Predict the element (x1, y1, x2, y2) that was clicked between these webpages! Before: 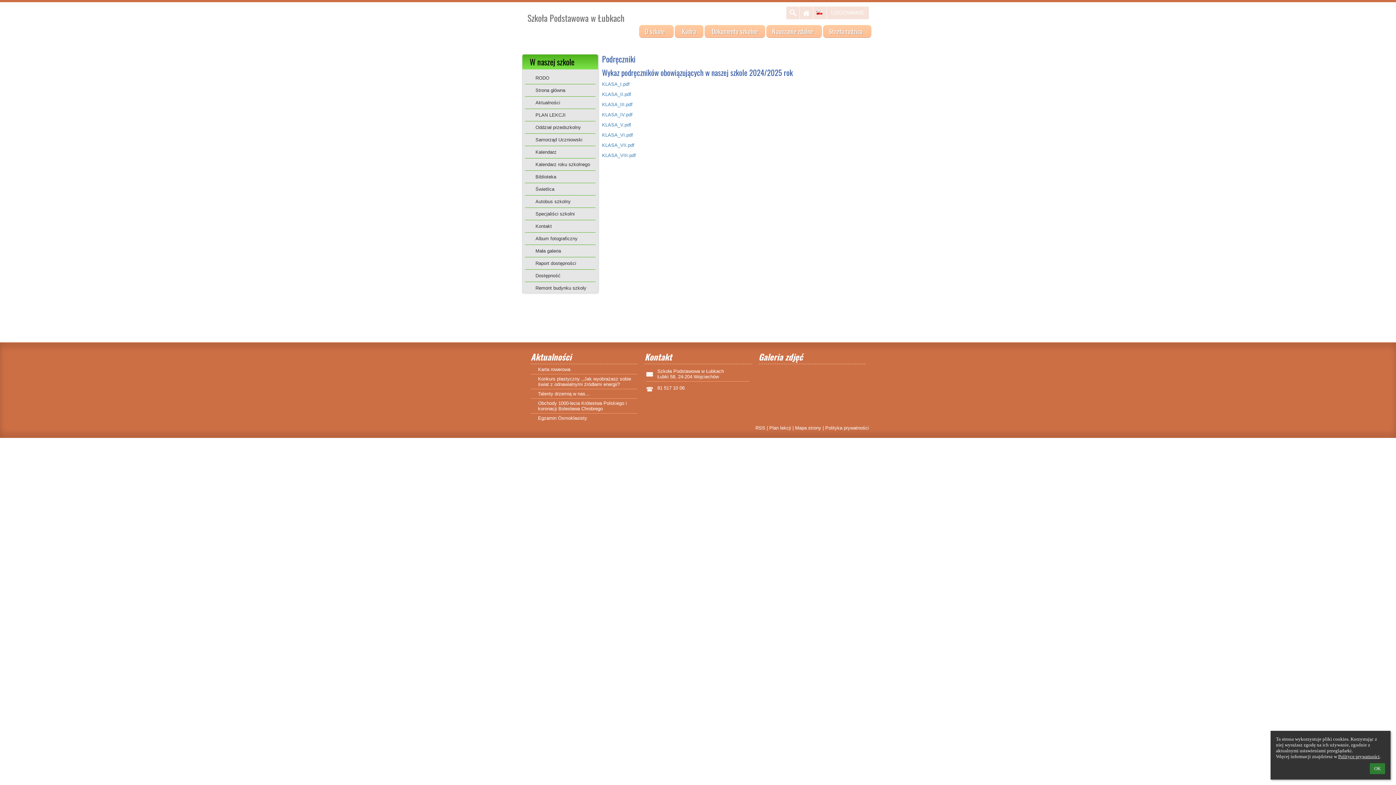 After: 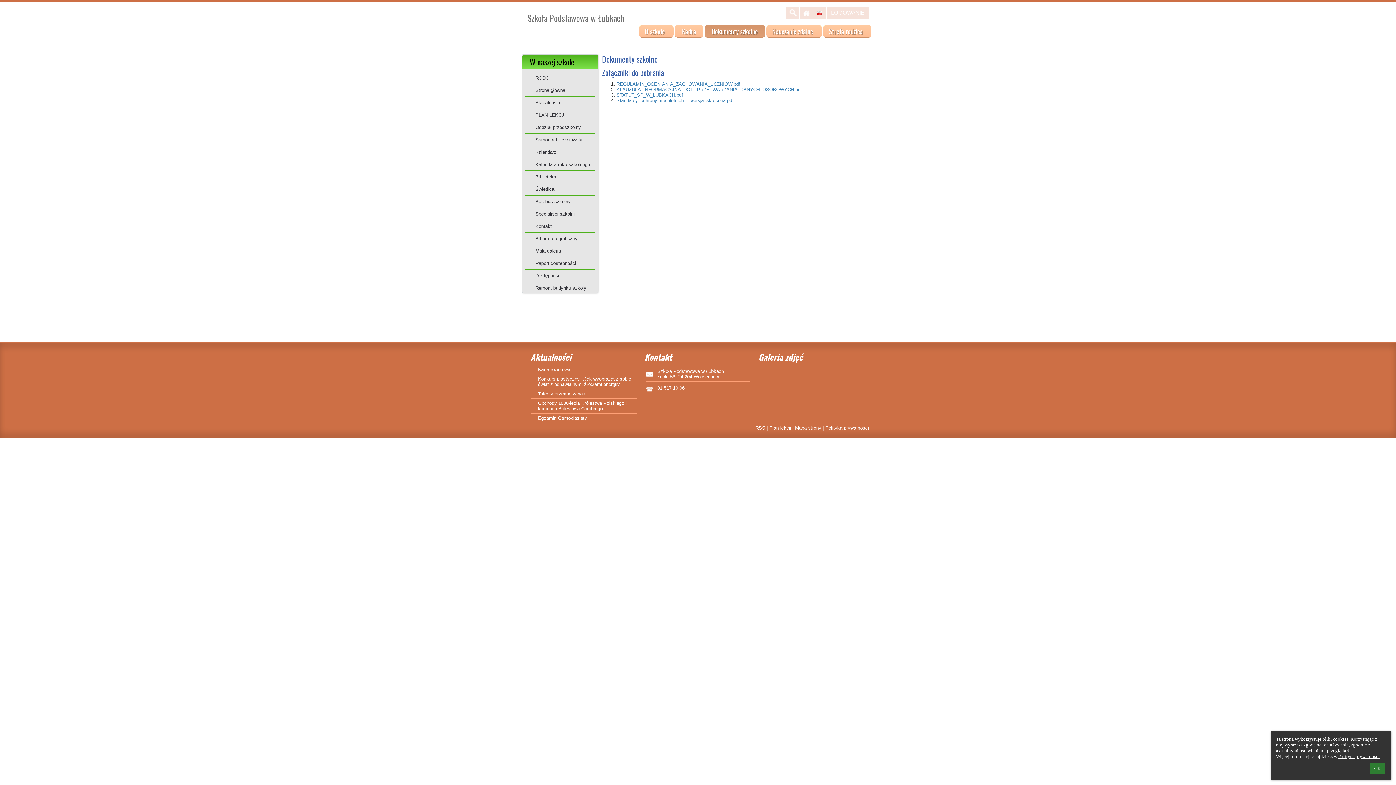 Action: bbox: (704, 24, 765, 37) label: Dokumenty szkolne